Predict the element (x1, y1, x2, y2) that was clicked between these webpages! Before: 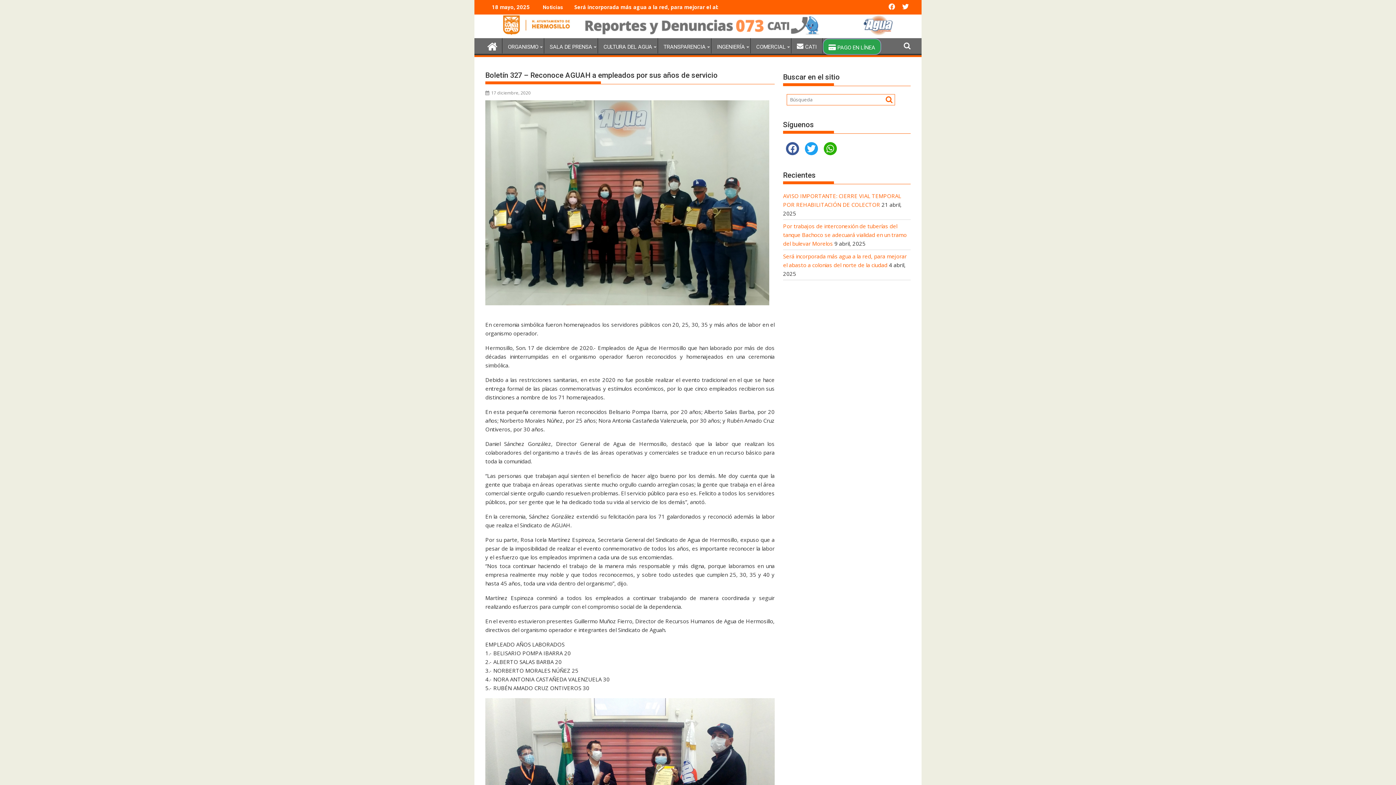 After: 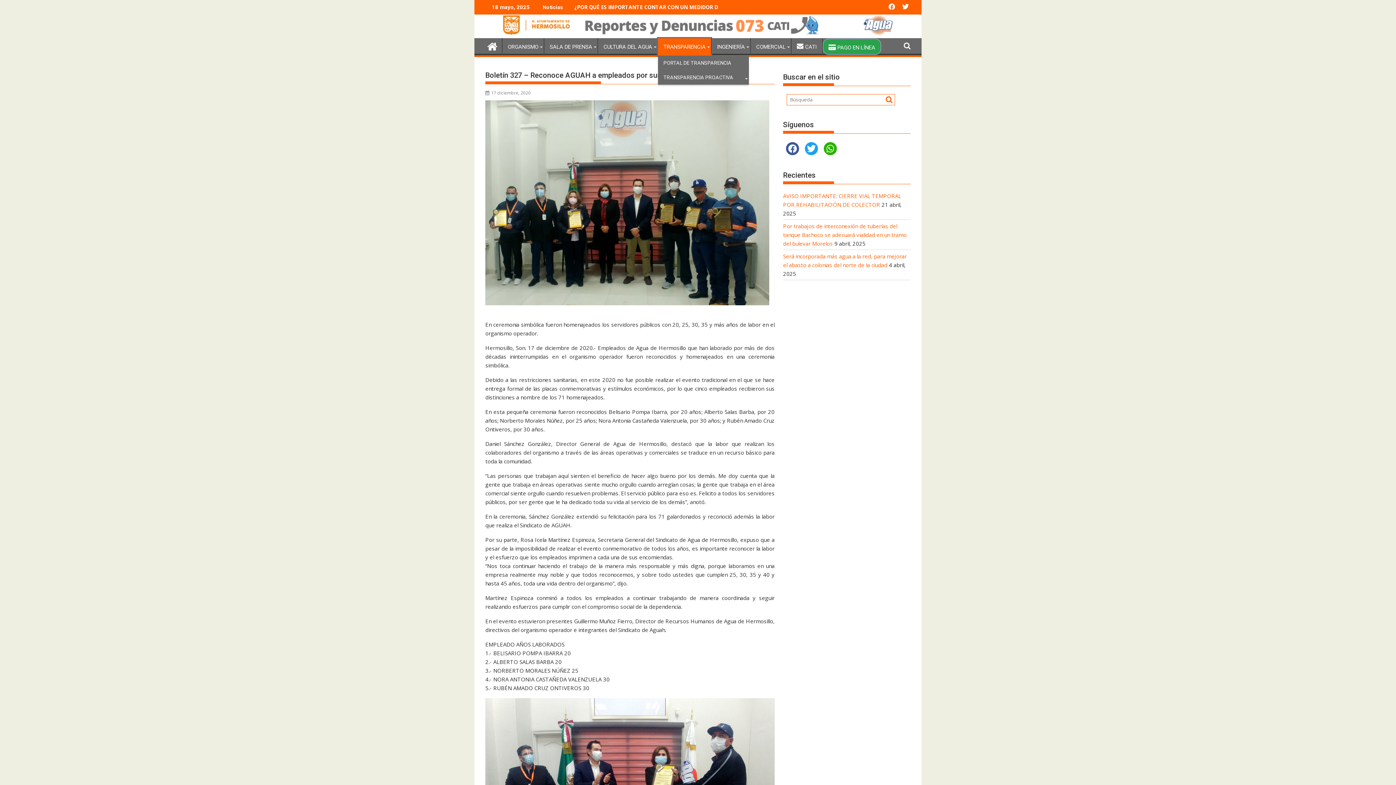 Action: bbox: (658, 38, 711, 55) label: TRANSPARENCIA